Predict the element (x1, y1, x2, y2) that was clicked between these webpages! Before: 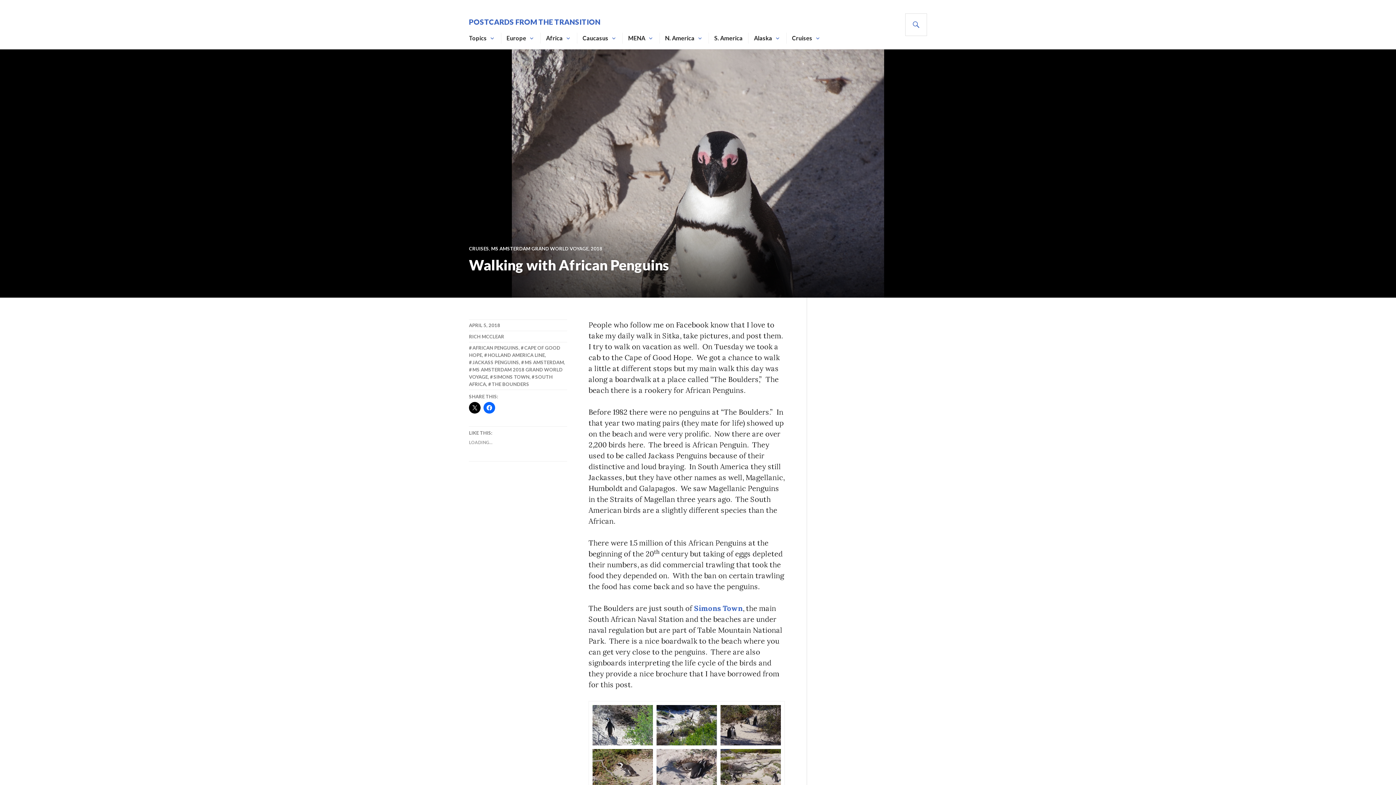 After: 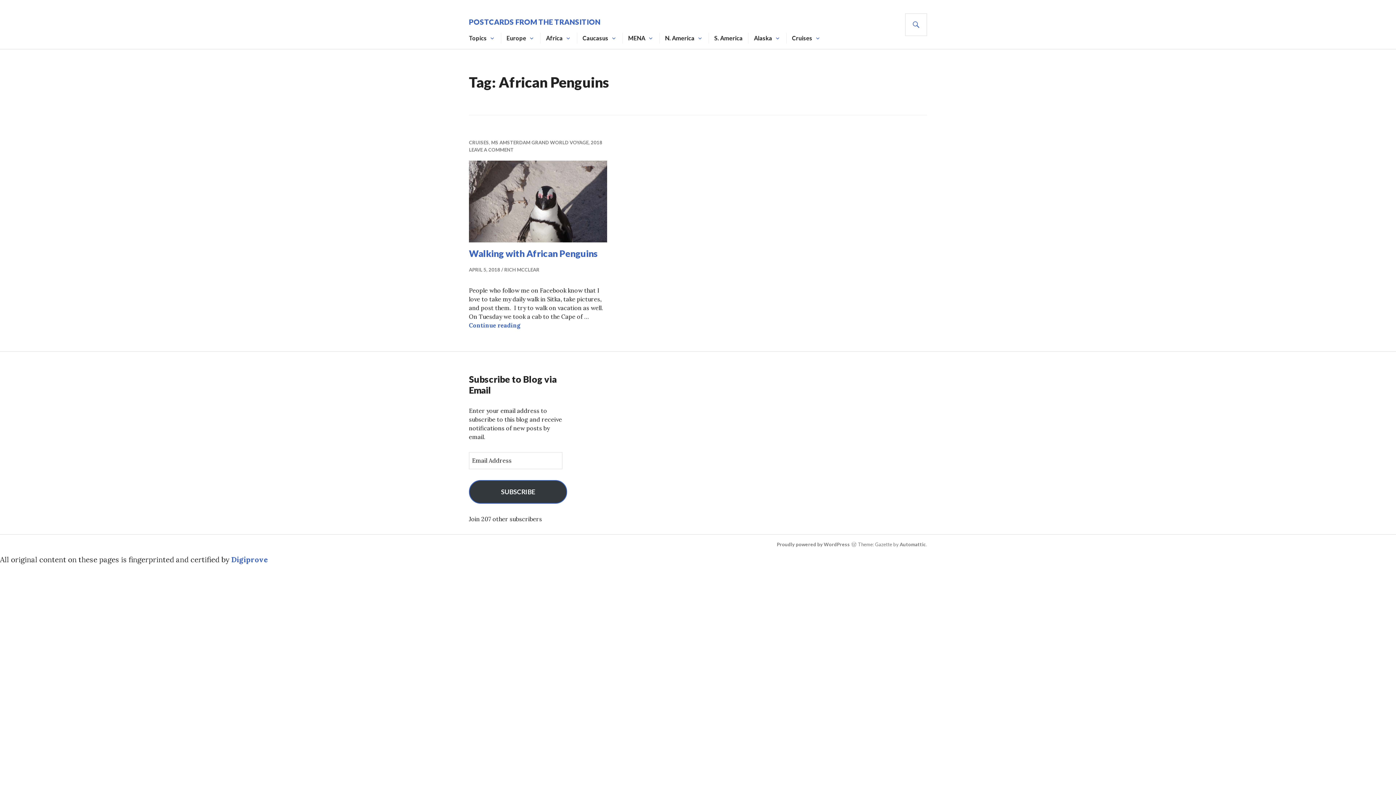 Action: bbox: (469, 345, 518, 350) label: AFRICAN PENGUINS